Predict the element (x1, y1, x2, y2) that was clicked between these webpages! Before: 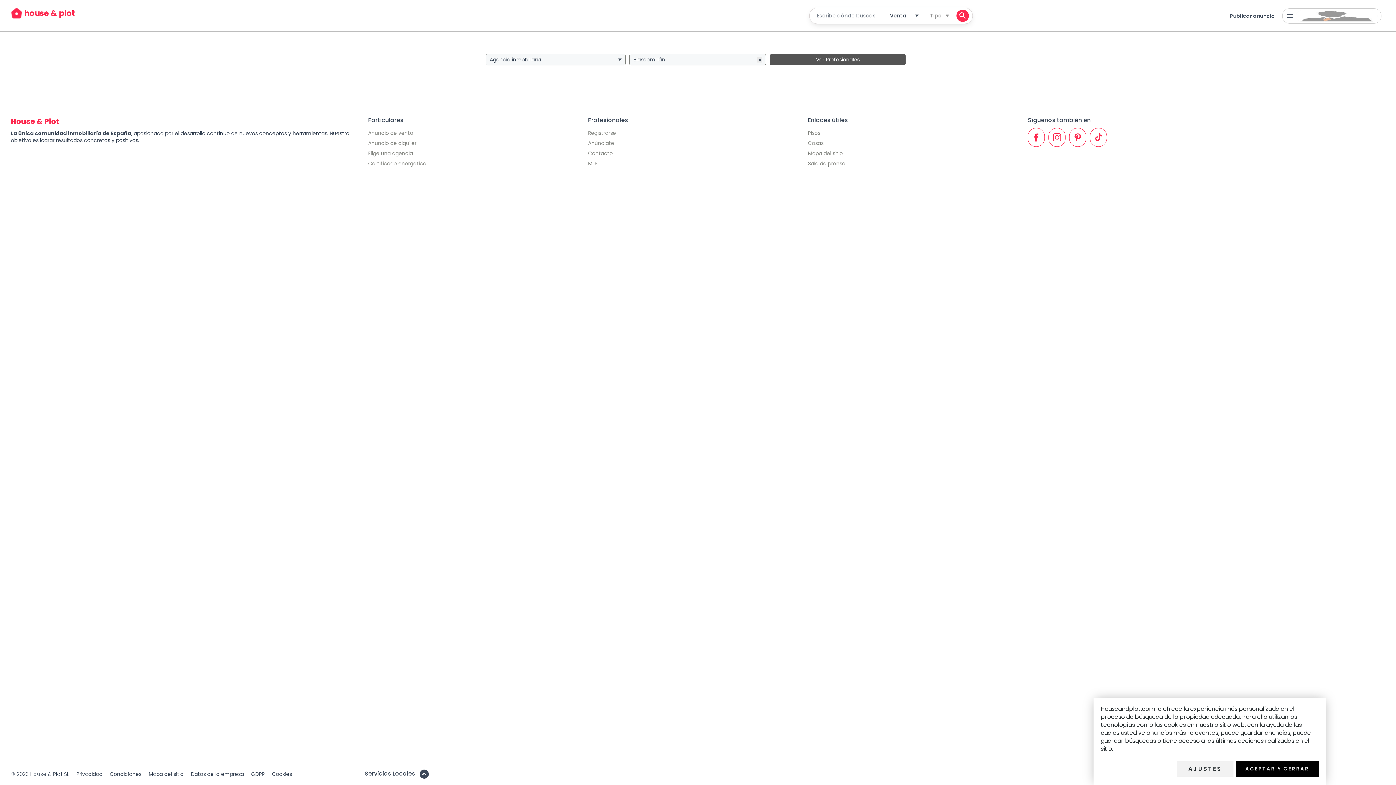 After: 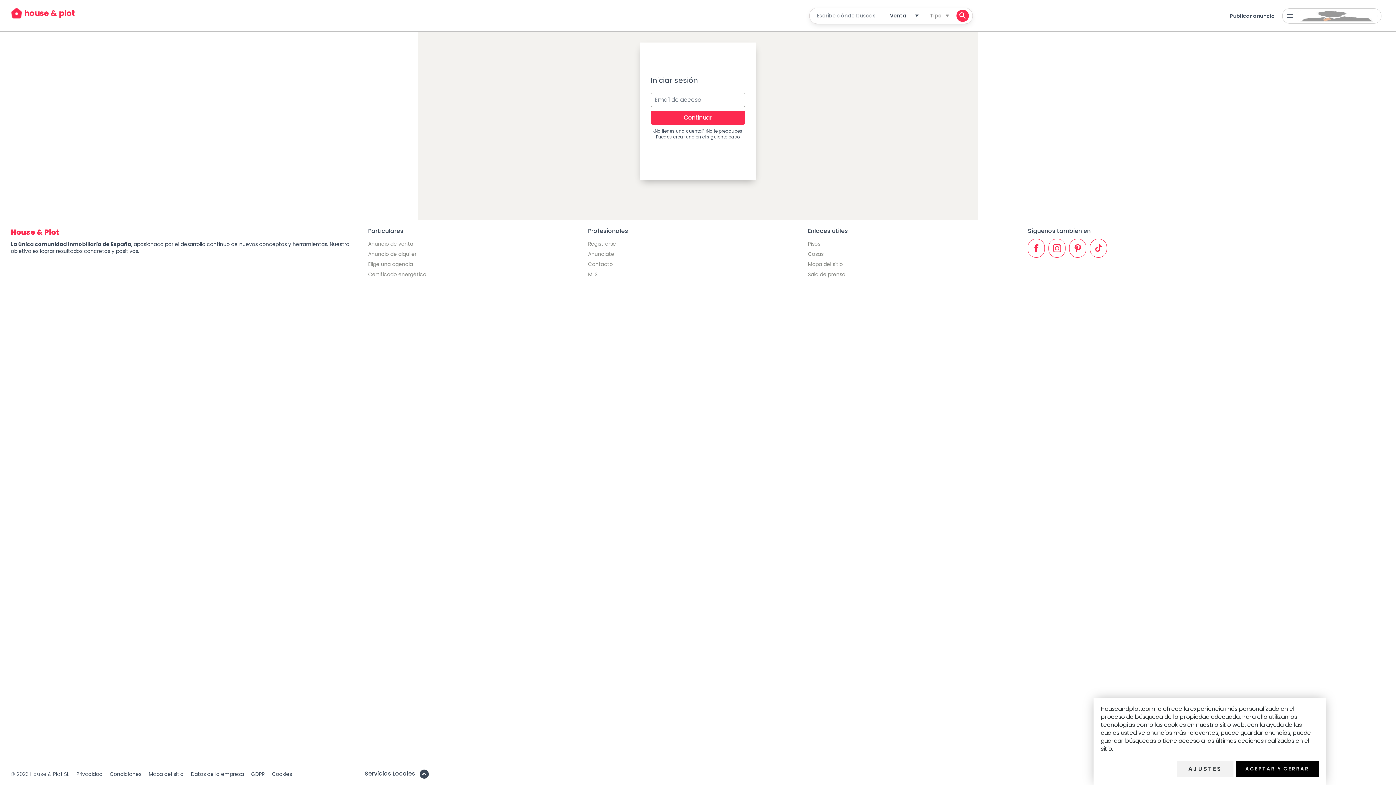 Action: bbox: (588, 128, 616, 138) label: Registrarse